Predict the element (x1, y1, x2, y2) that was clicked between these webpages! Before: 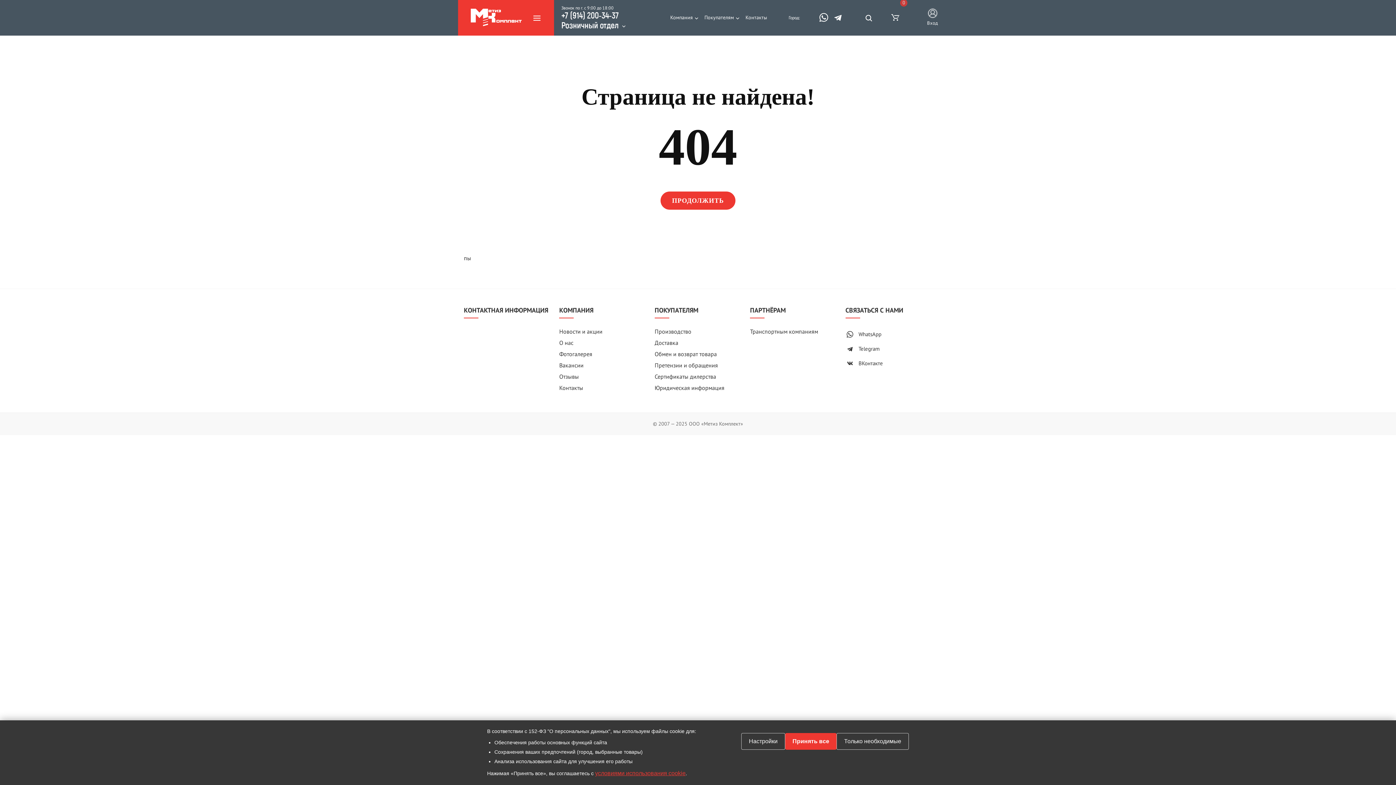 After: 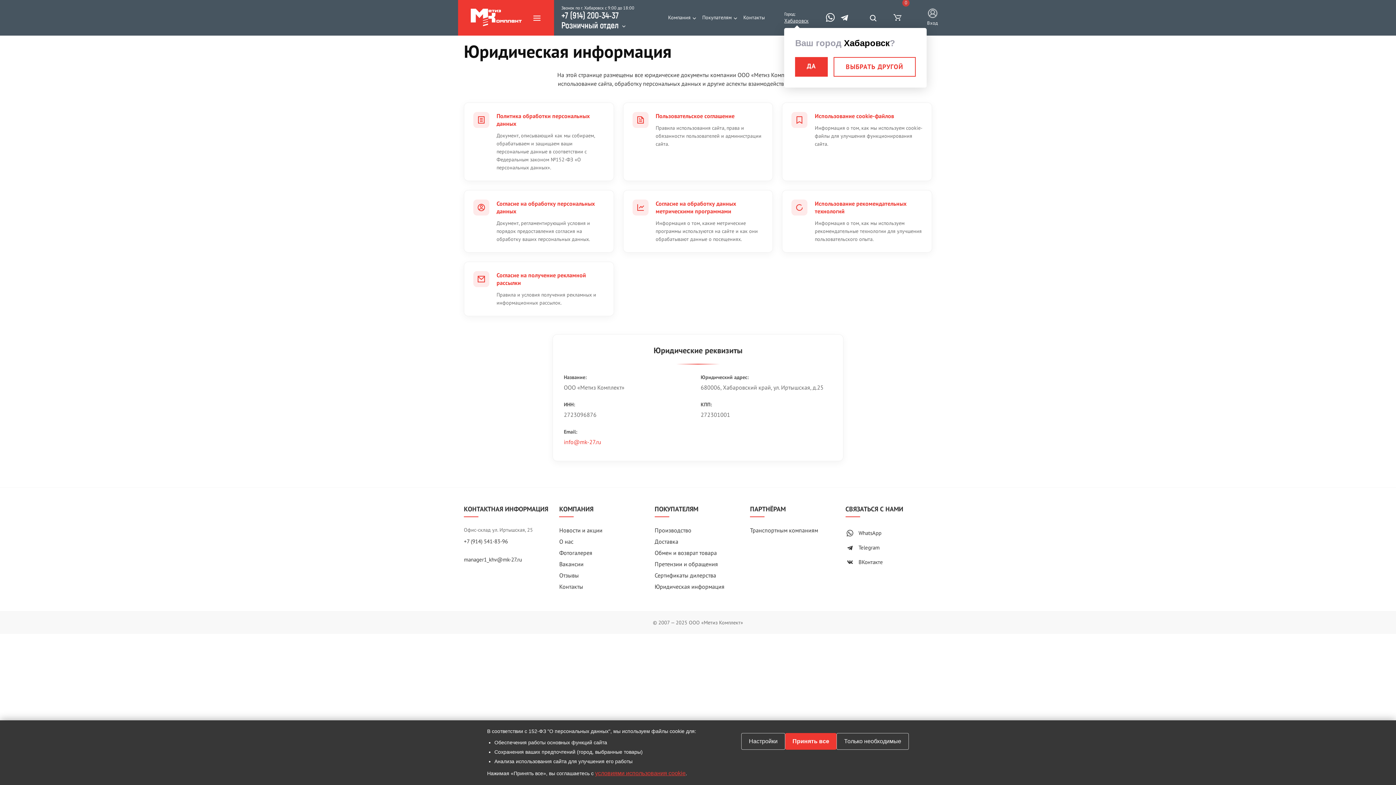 Action: label: Юридическая информация bbox: (654, 384, 724, 392)